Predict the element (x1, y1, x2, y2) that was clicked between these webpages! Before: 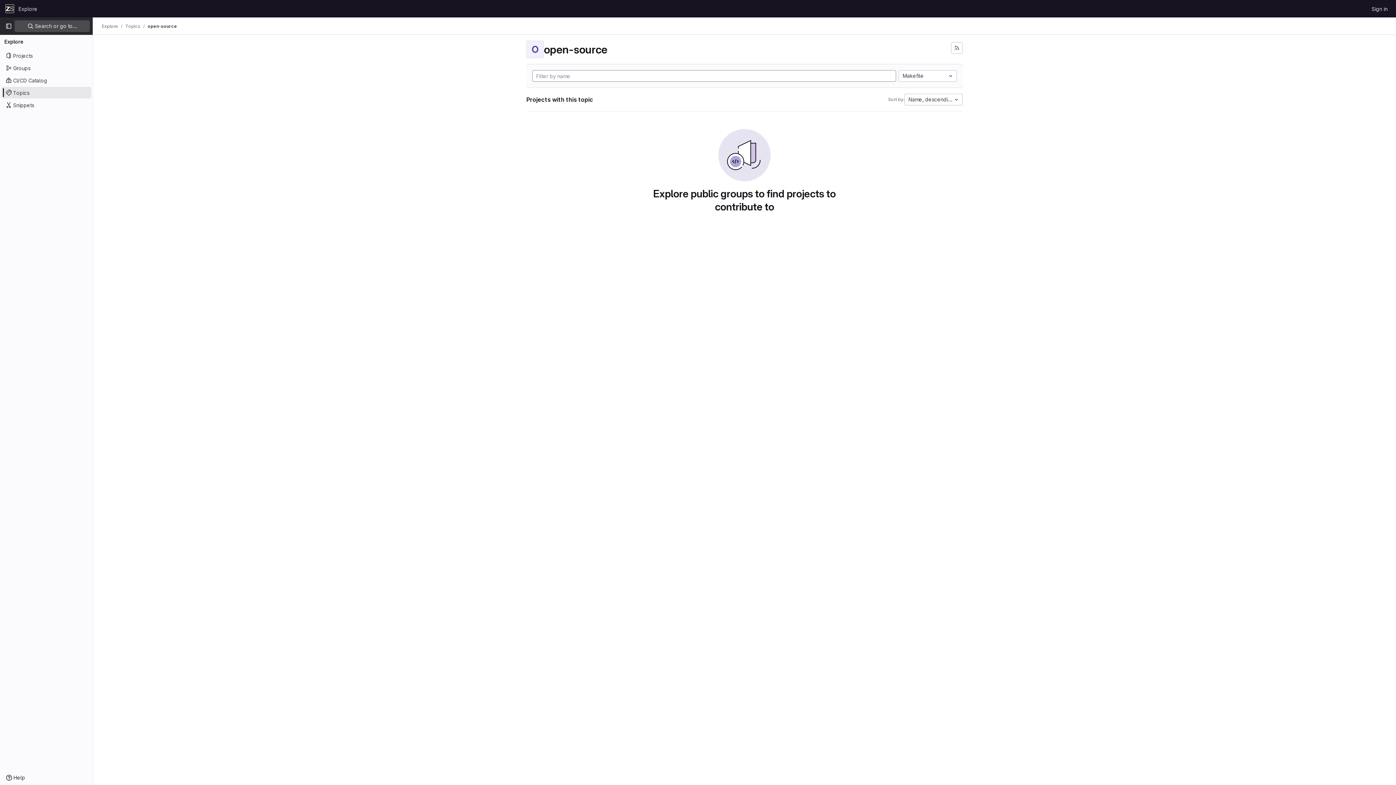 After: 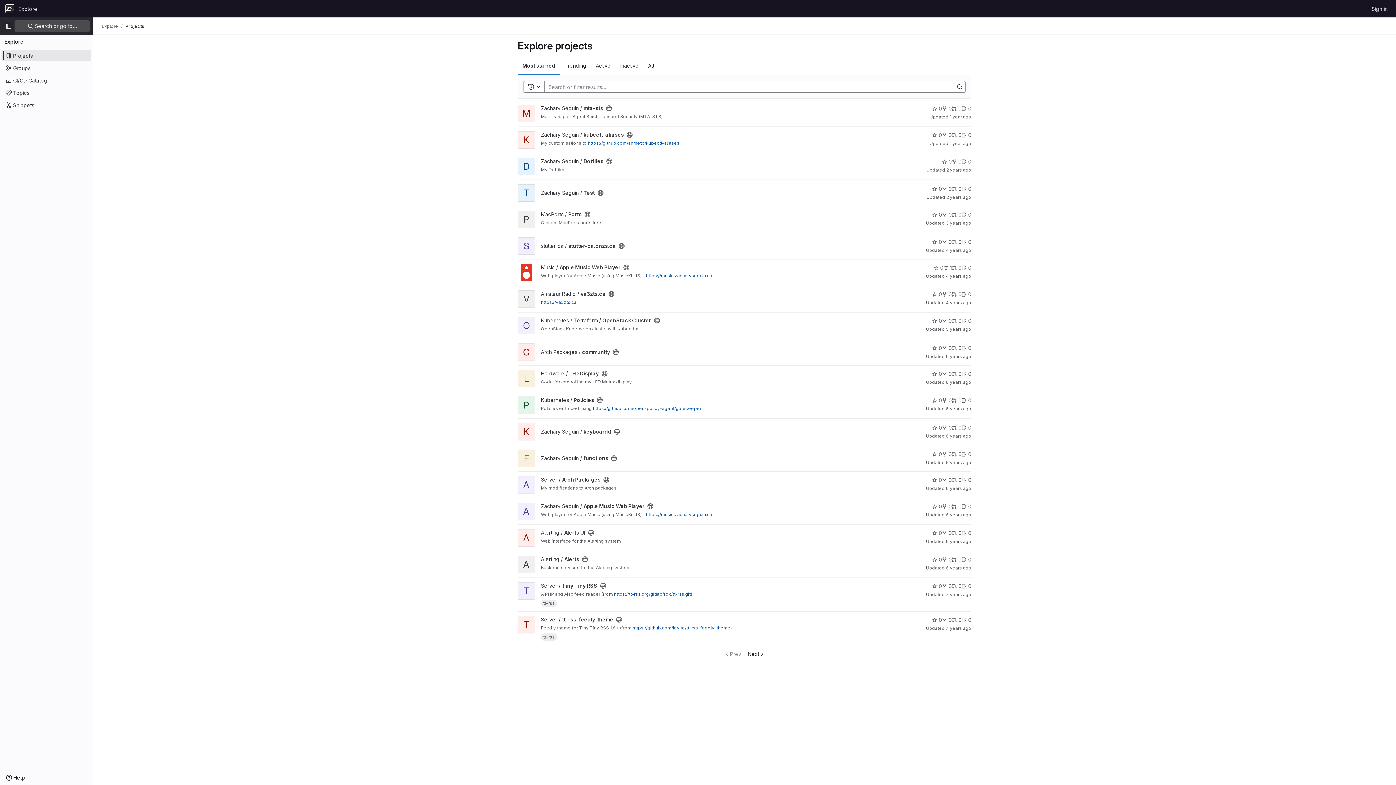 Action: label: Explore bbox: (101, 23, 118, 29)